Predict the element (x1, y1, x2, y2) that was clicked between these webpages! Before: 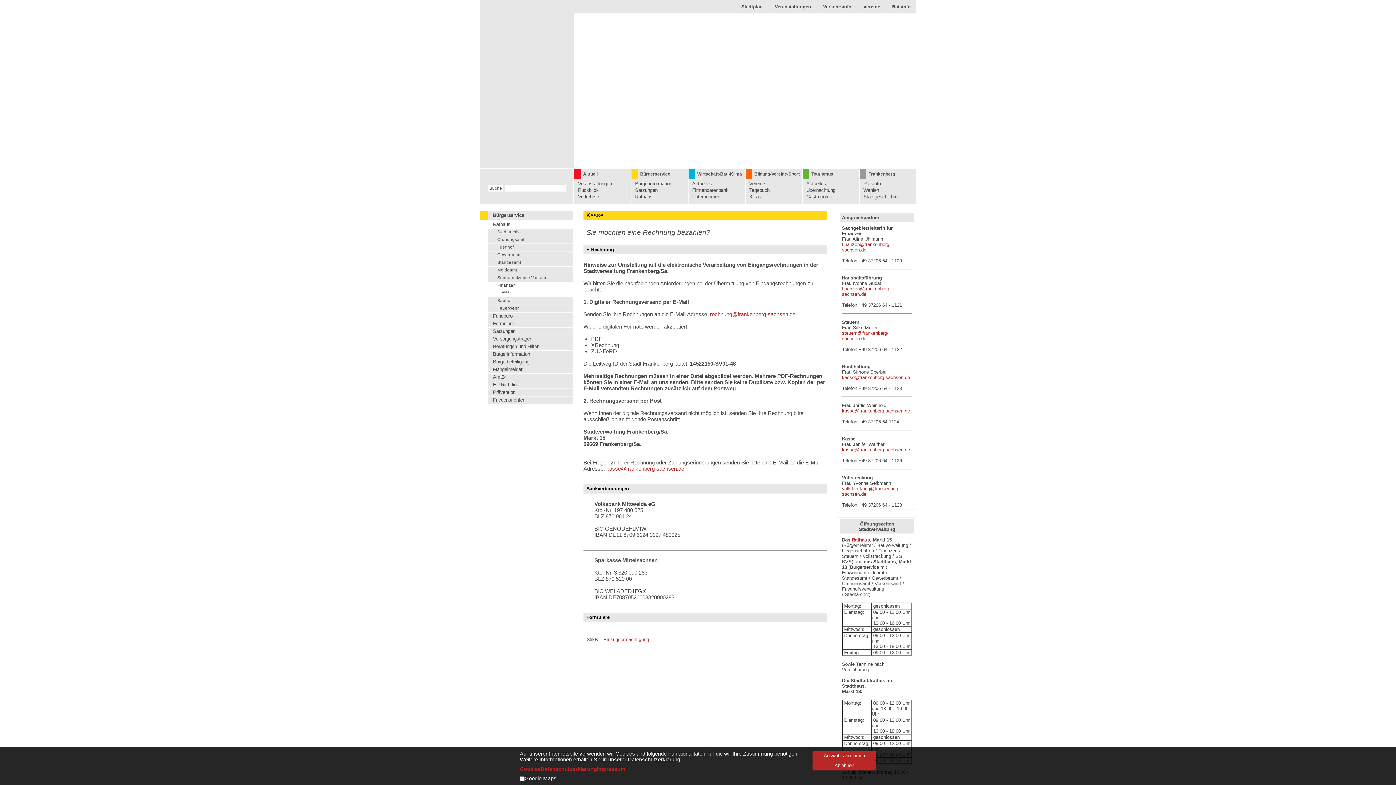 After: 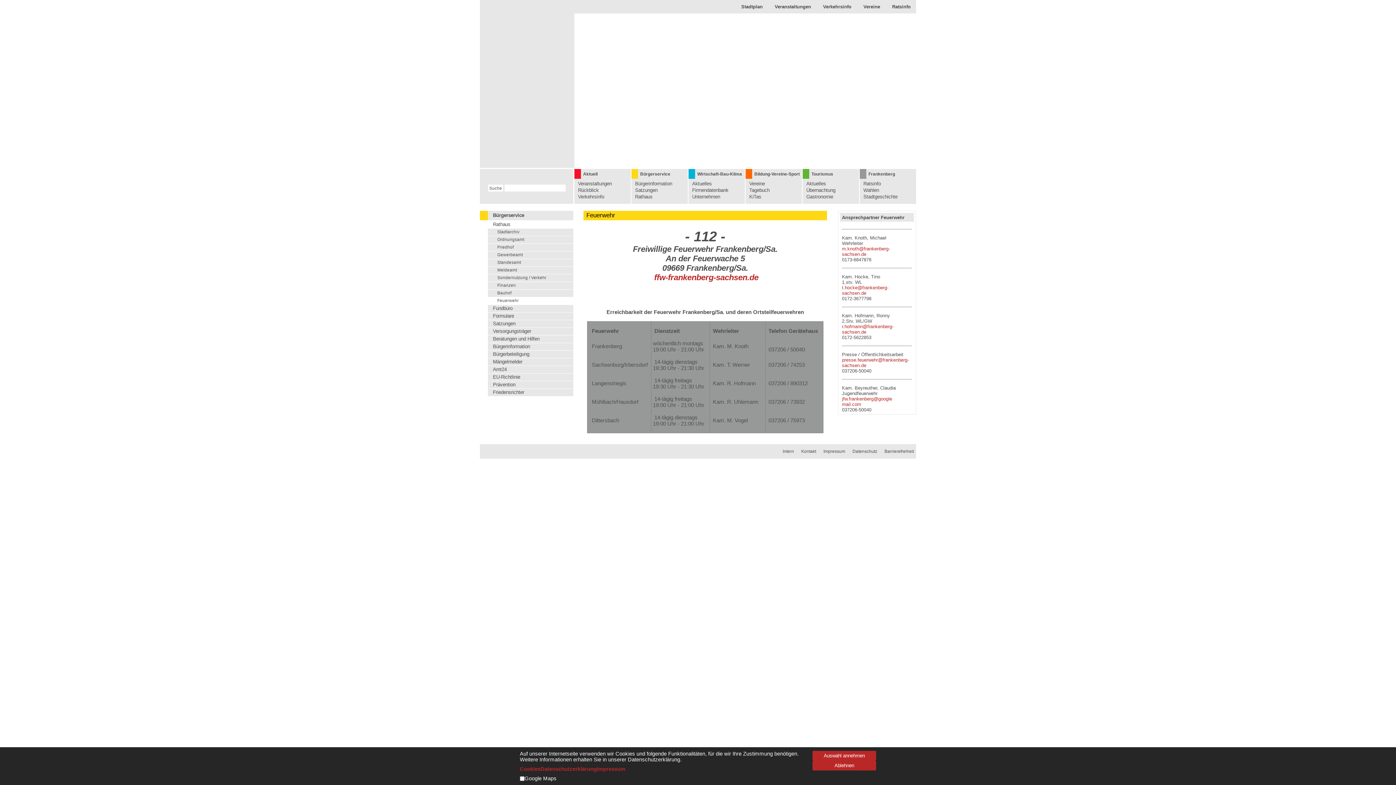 Action: label: Feuerwehr bbox: (497, 305, 518, 310)